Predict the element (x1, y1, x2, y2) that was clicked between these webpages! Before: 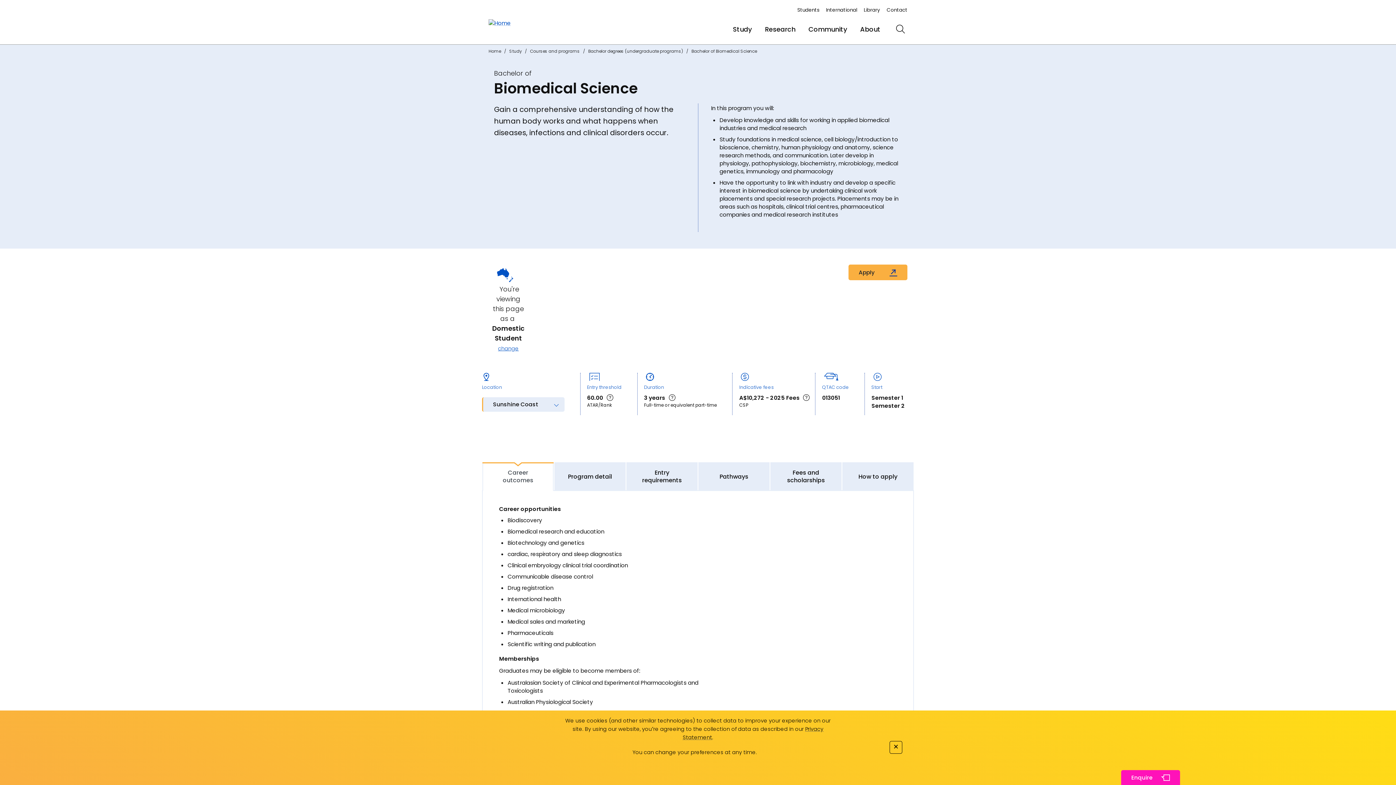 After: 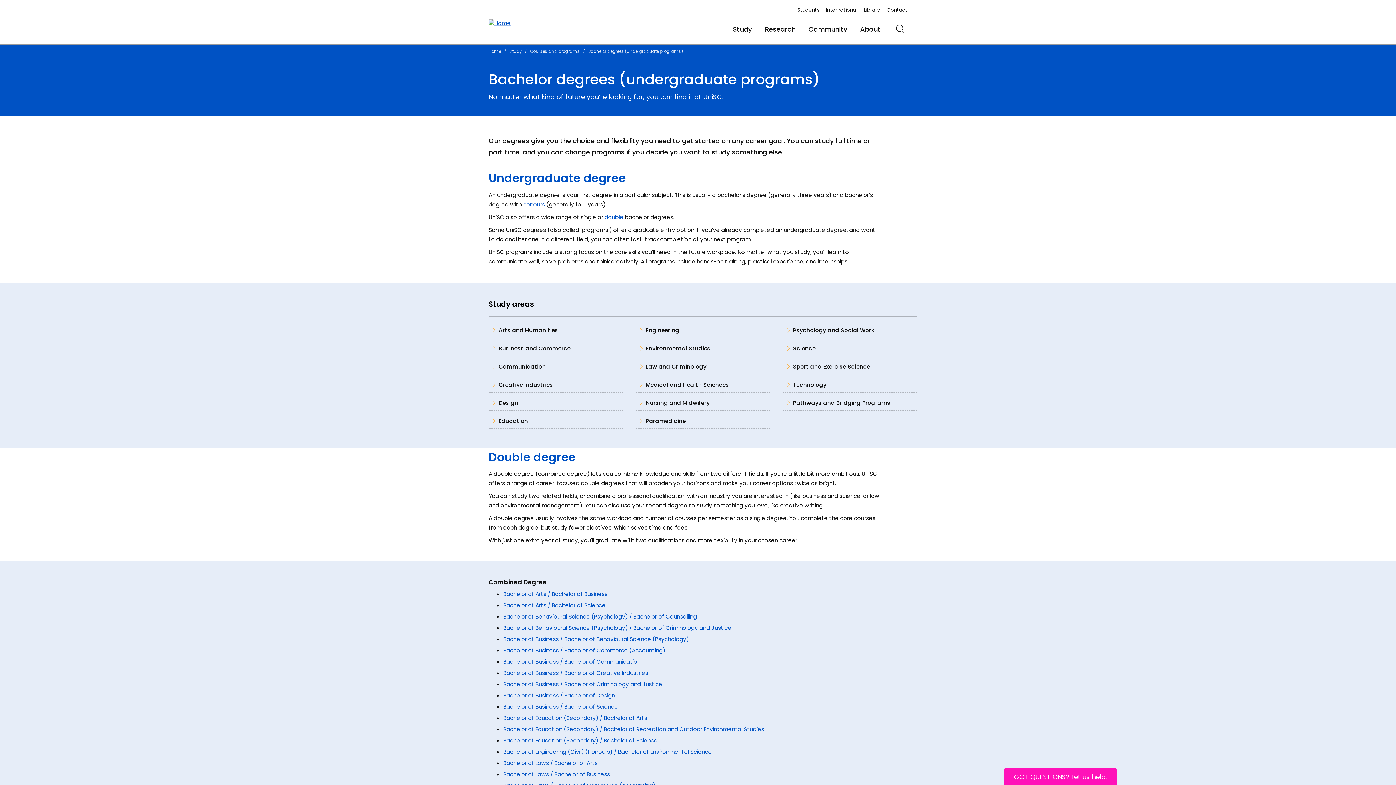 Action: label: Bachelor degrees (undergraduate programs) bbox: (588, 48, 683, 54)